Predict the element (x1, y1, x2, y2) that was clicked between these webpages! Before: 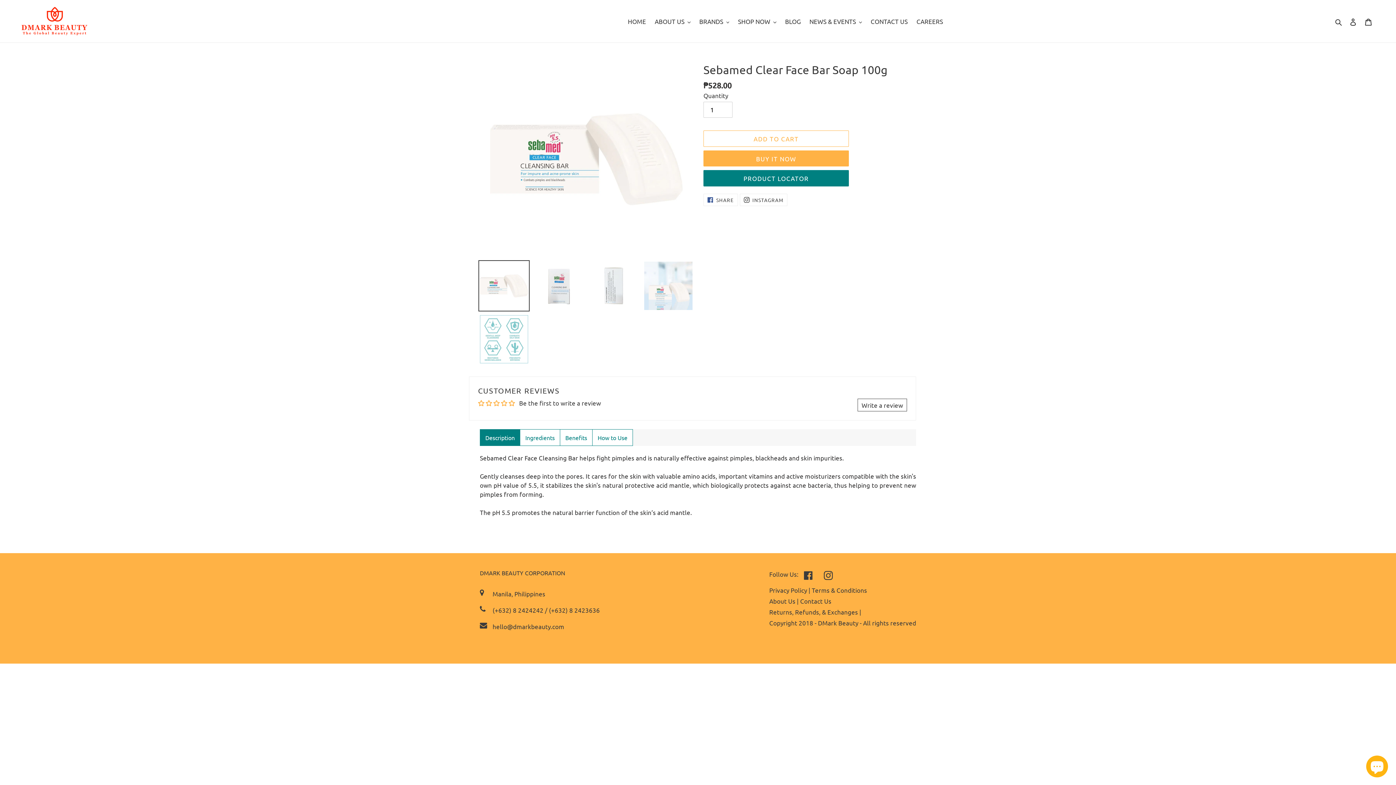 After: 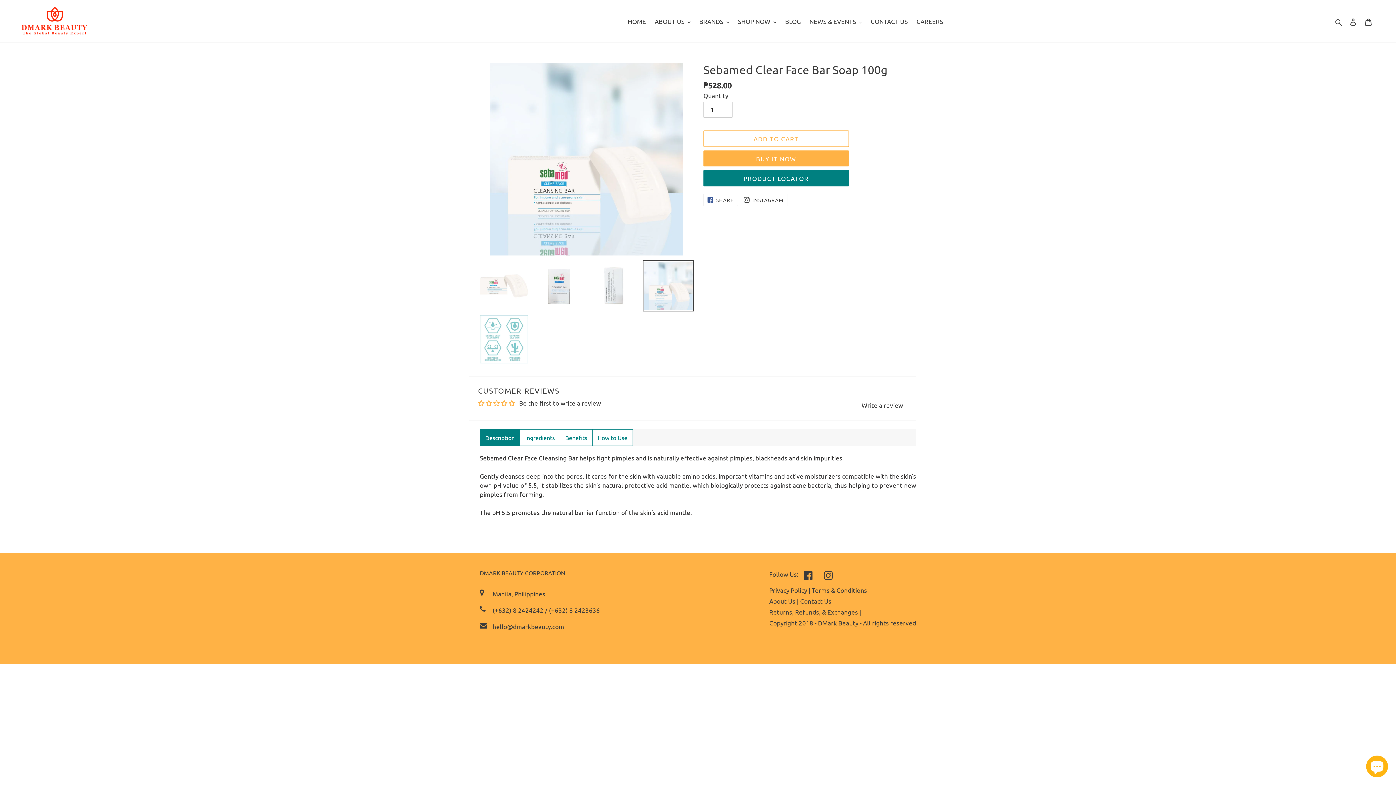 Action: bbox: (643, 260, 694, 311)